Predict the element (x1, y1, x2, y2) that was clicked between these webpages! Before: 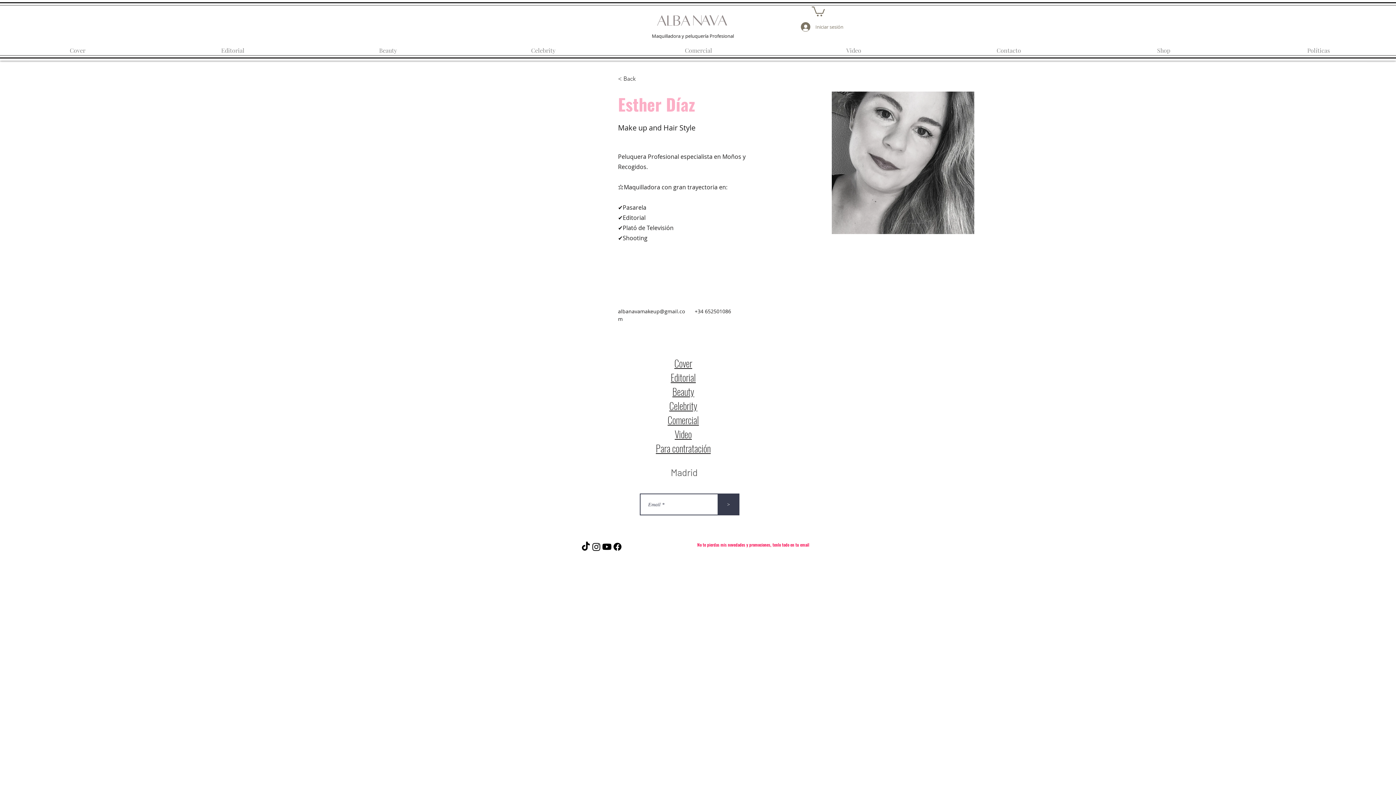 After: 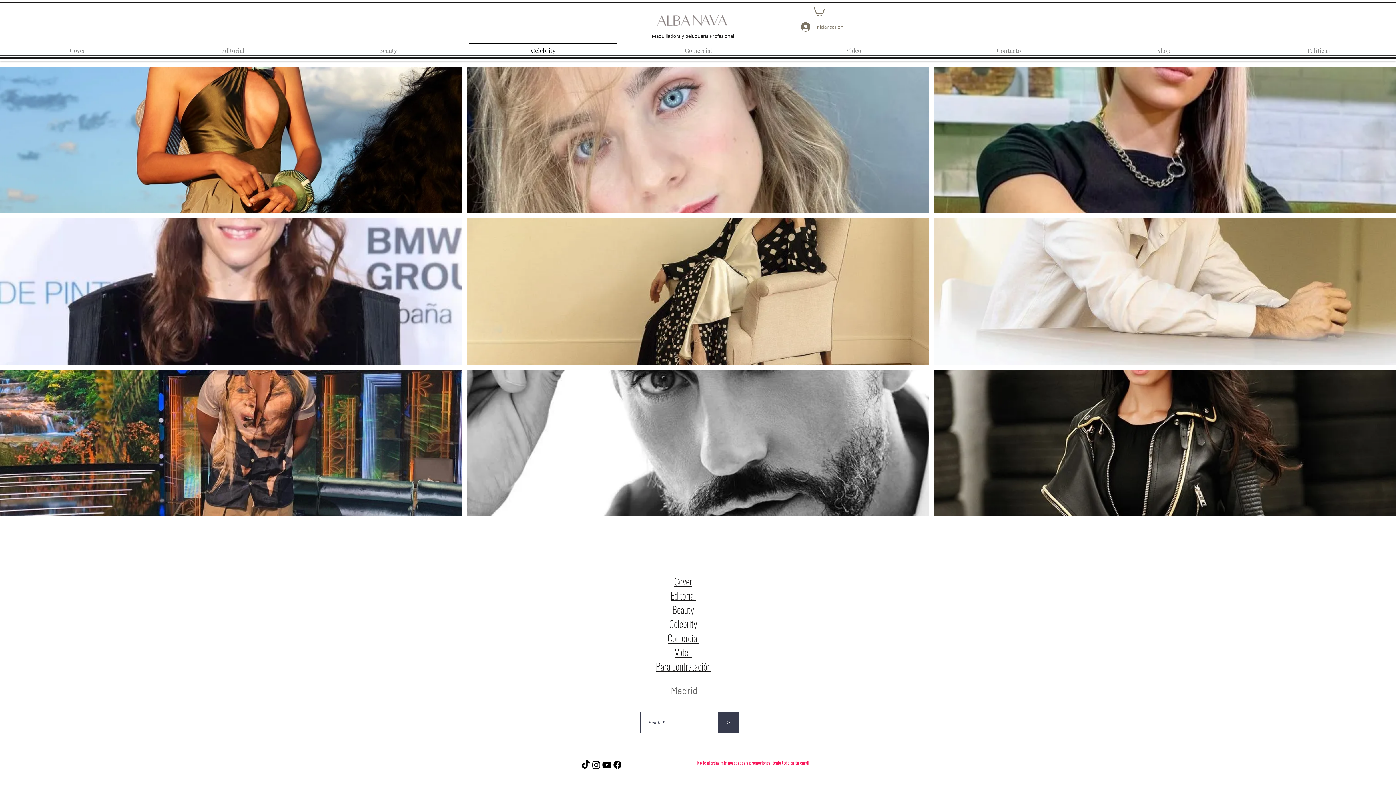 Action: label: Celebrity bbox: (669, 400, 697, 412)